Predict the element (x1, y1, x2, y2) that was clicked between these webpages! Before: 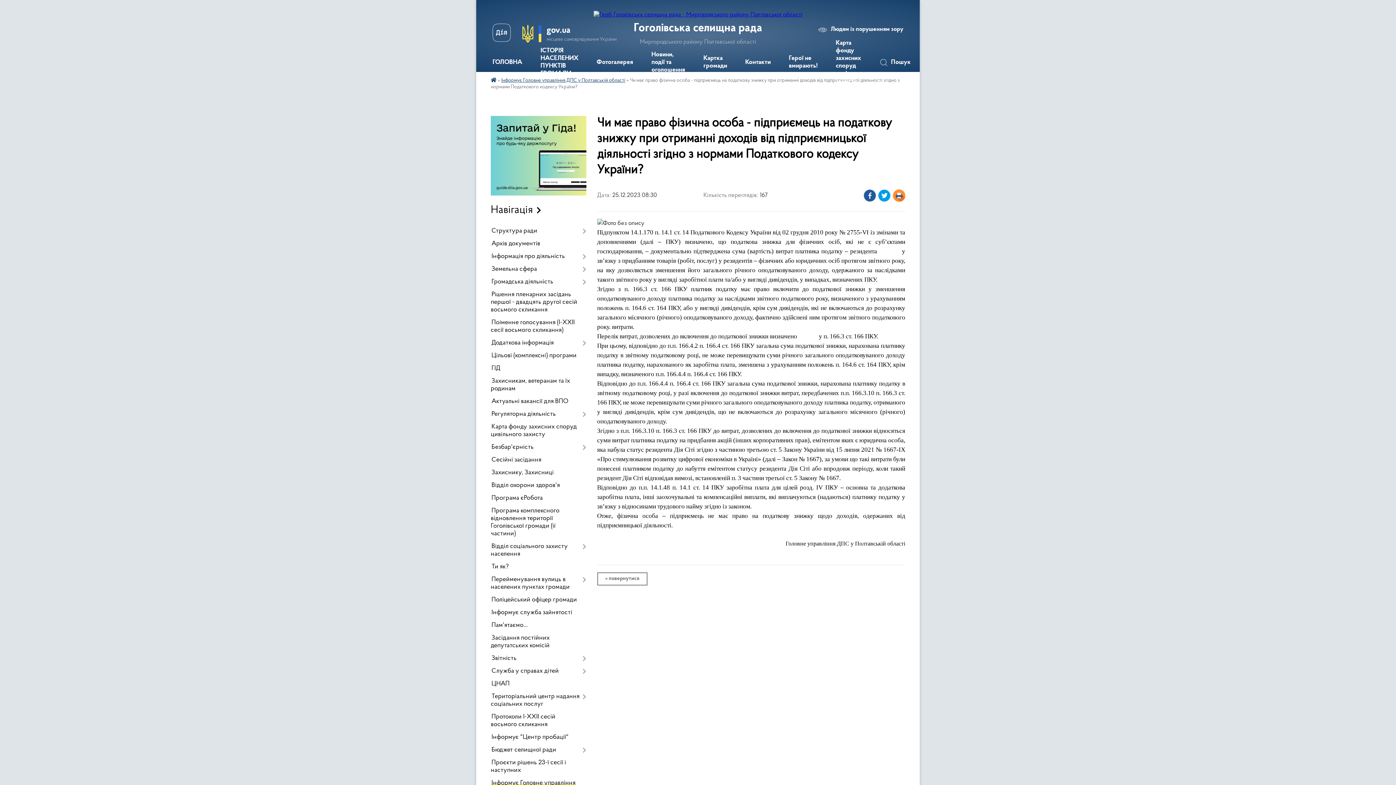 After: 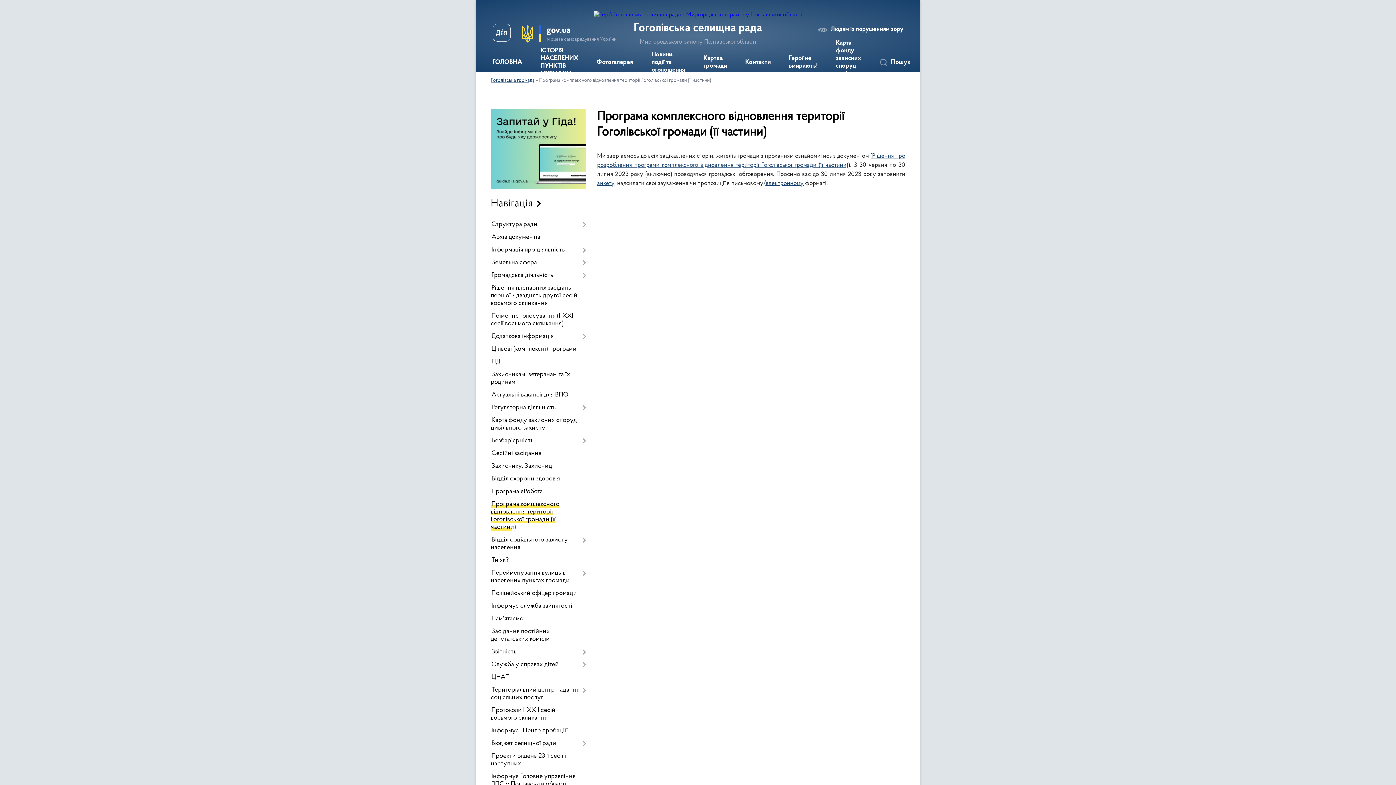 Action: label: Програма комплексного відновлення території Гоголівської громади (її частини) bbox: (490, 505, 586, 540)